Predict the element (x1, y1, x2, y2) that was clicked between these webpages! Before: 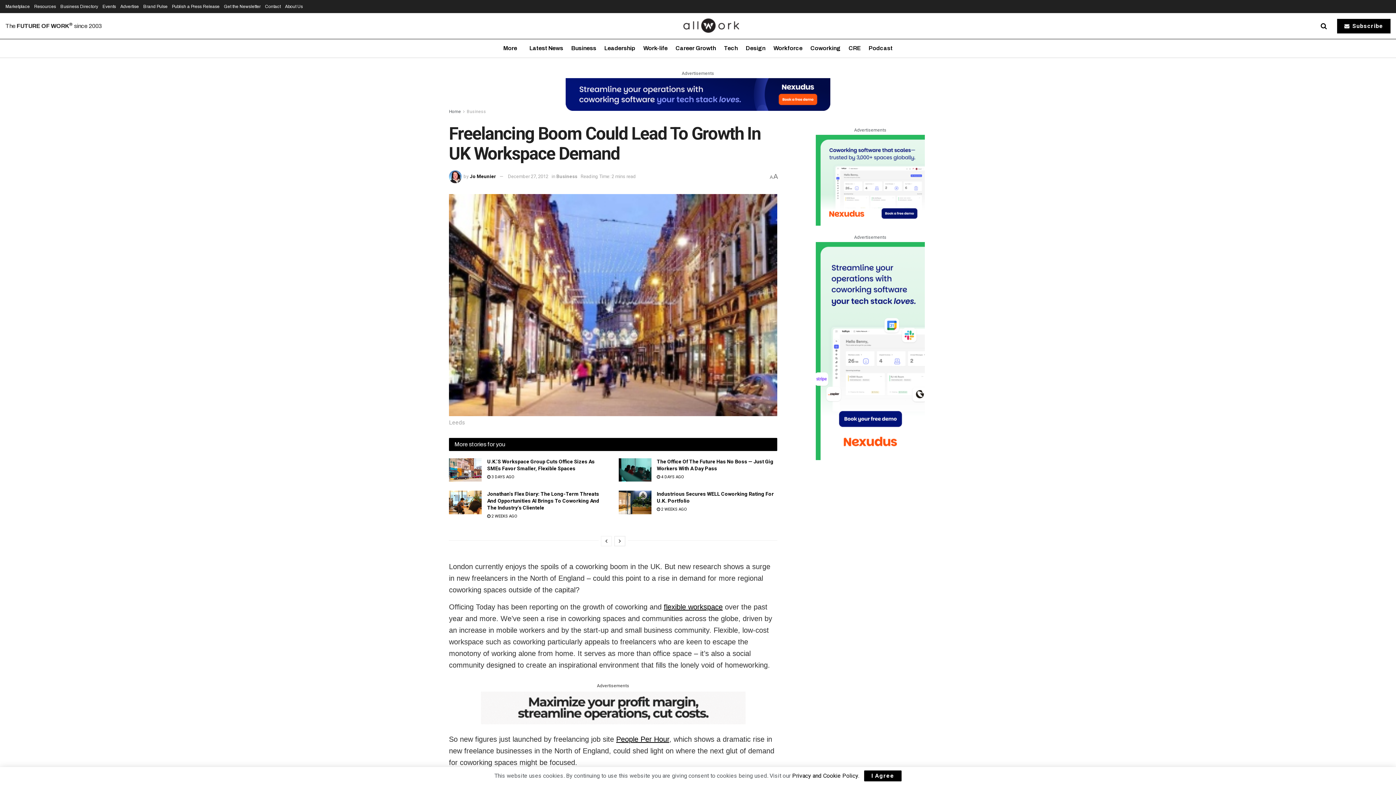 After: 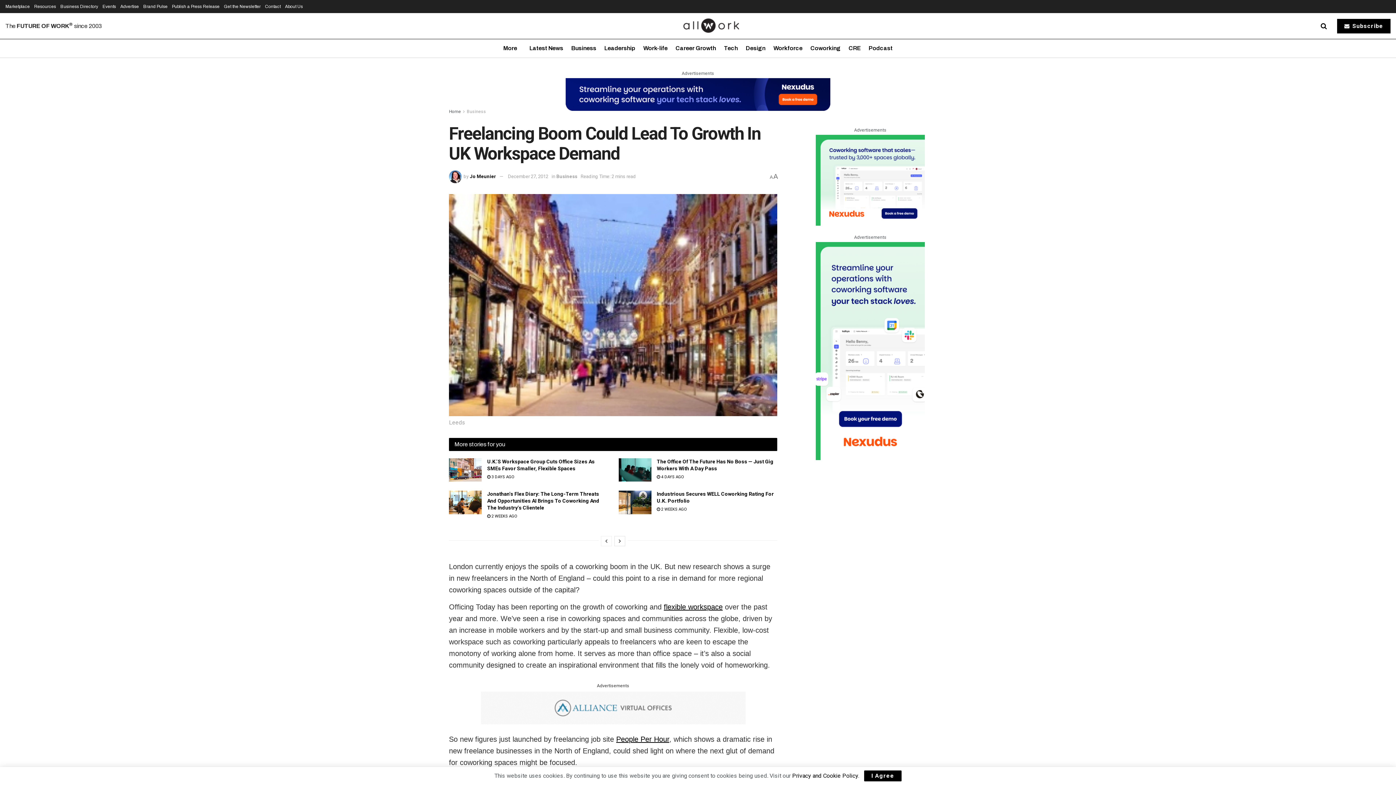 Action: bbox: (480, 703, 745, 712)